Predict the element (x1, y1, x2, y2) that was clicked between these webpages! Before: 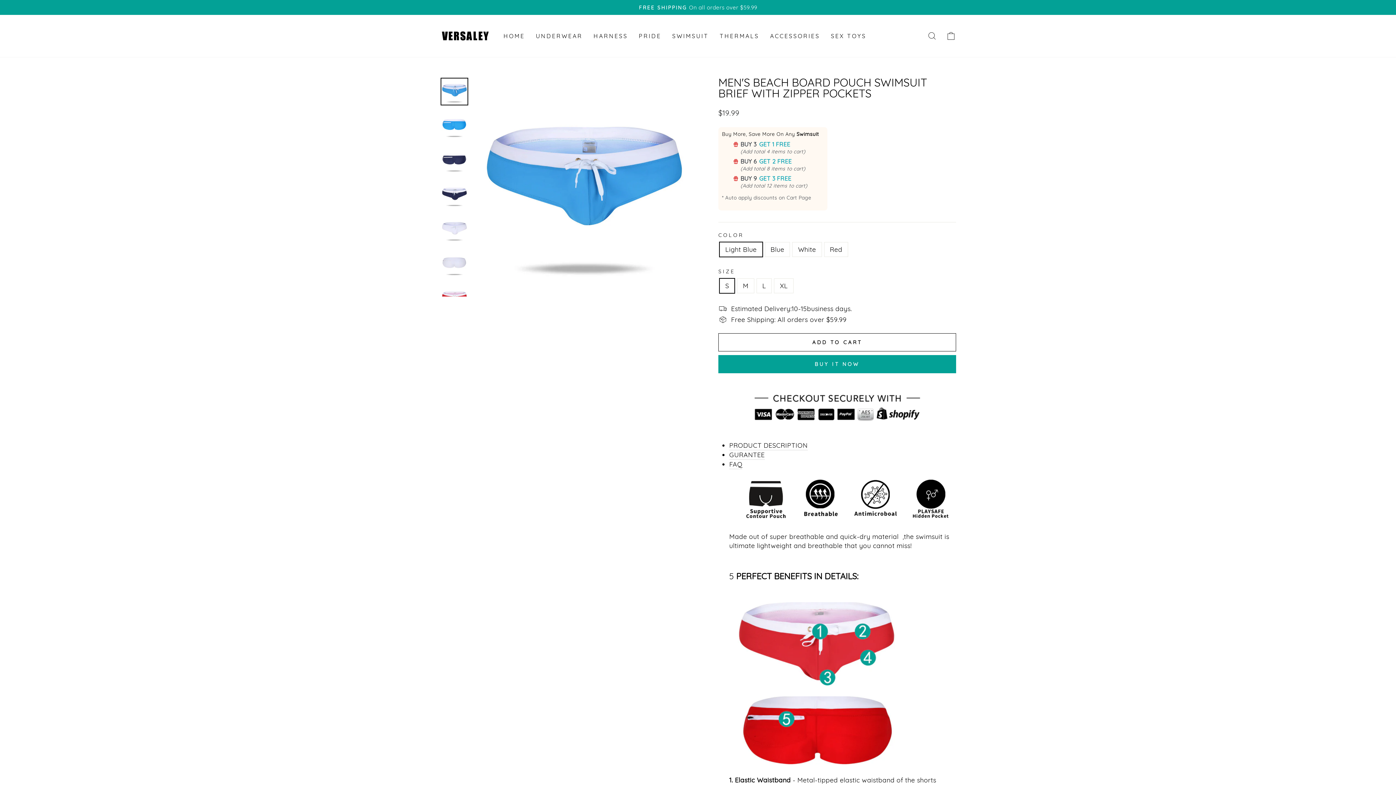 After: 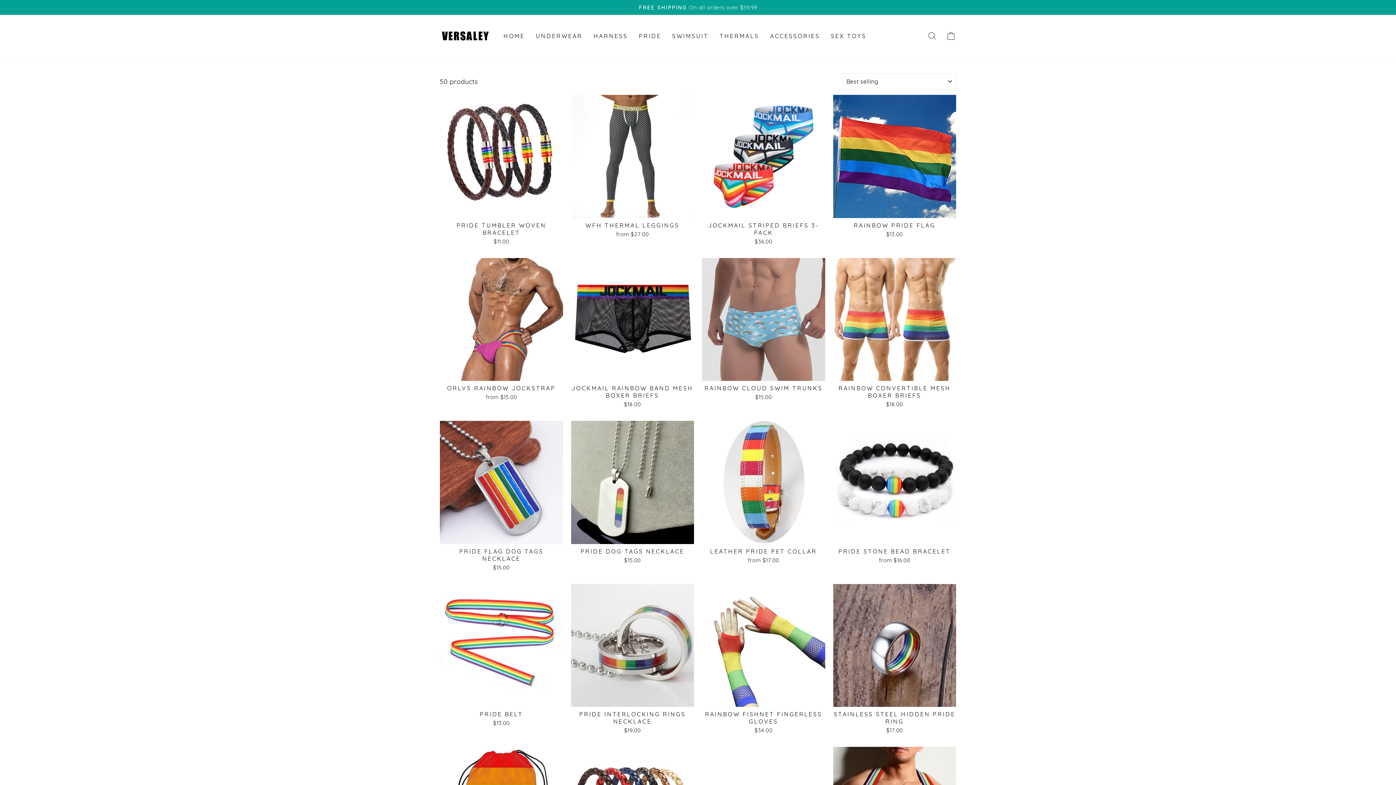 Action: bbox: (633, 29, 666, 42) label: PRIDE